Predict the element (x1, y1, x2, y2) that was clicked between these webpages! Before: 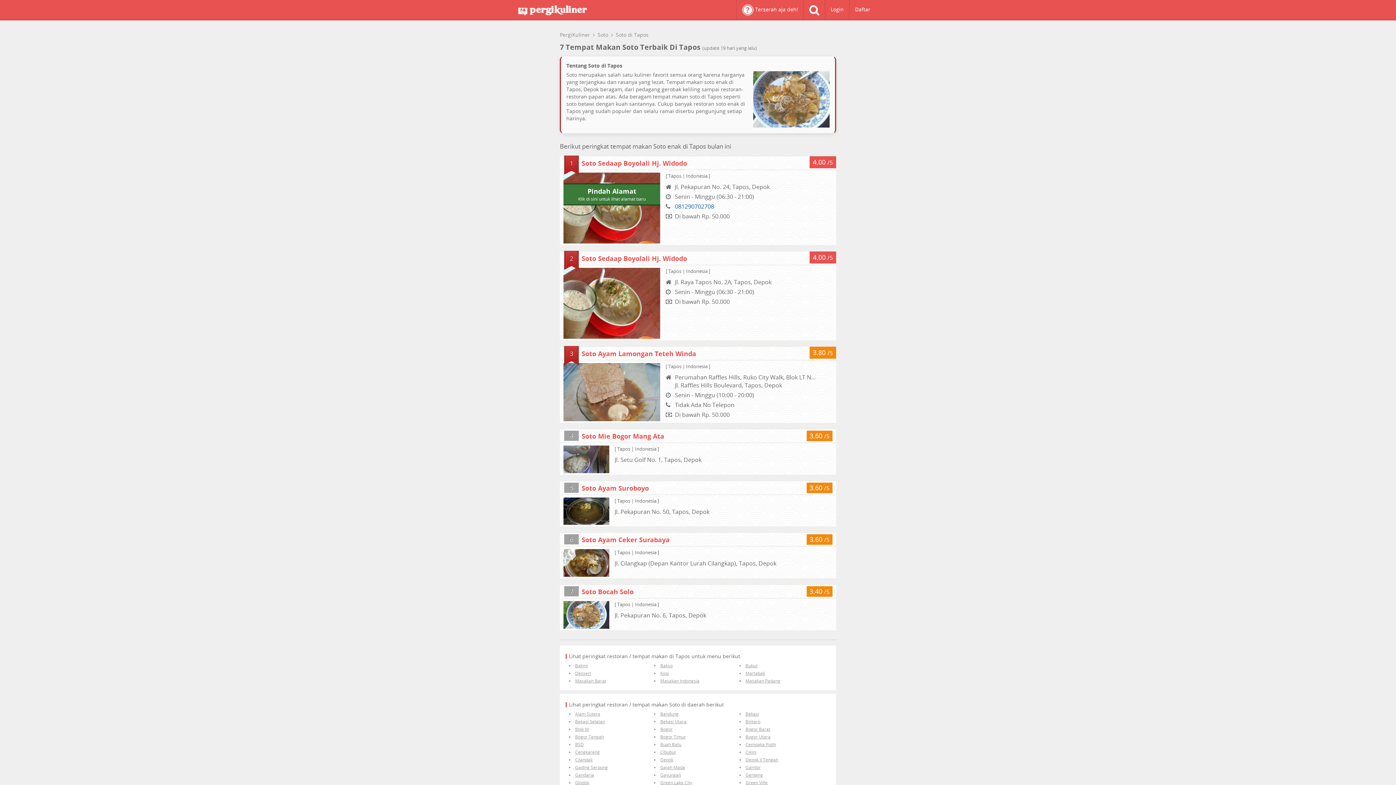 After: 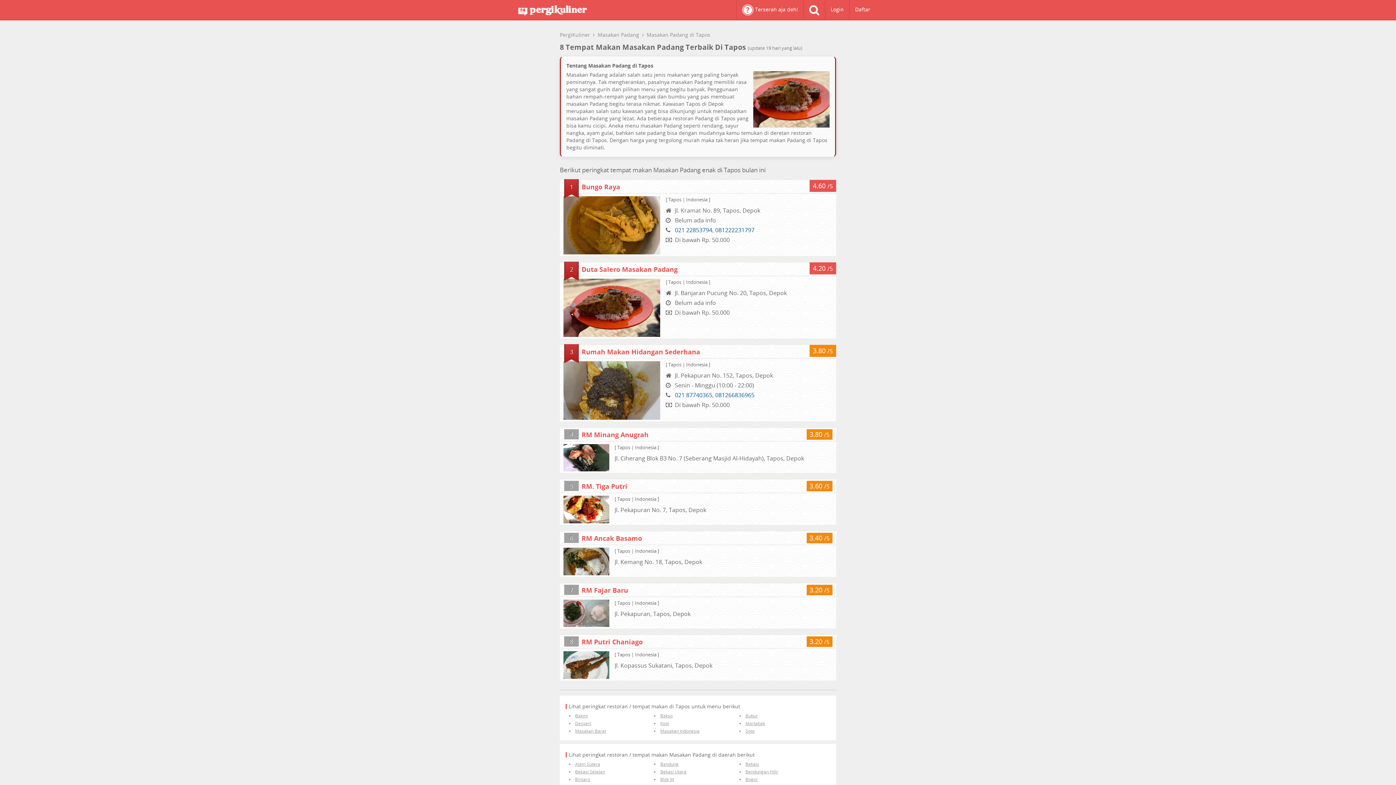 Action: label: Masakan Padang bbox: (745, 678, 780, 684)